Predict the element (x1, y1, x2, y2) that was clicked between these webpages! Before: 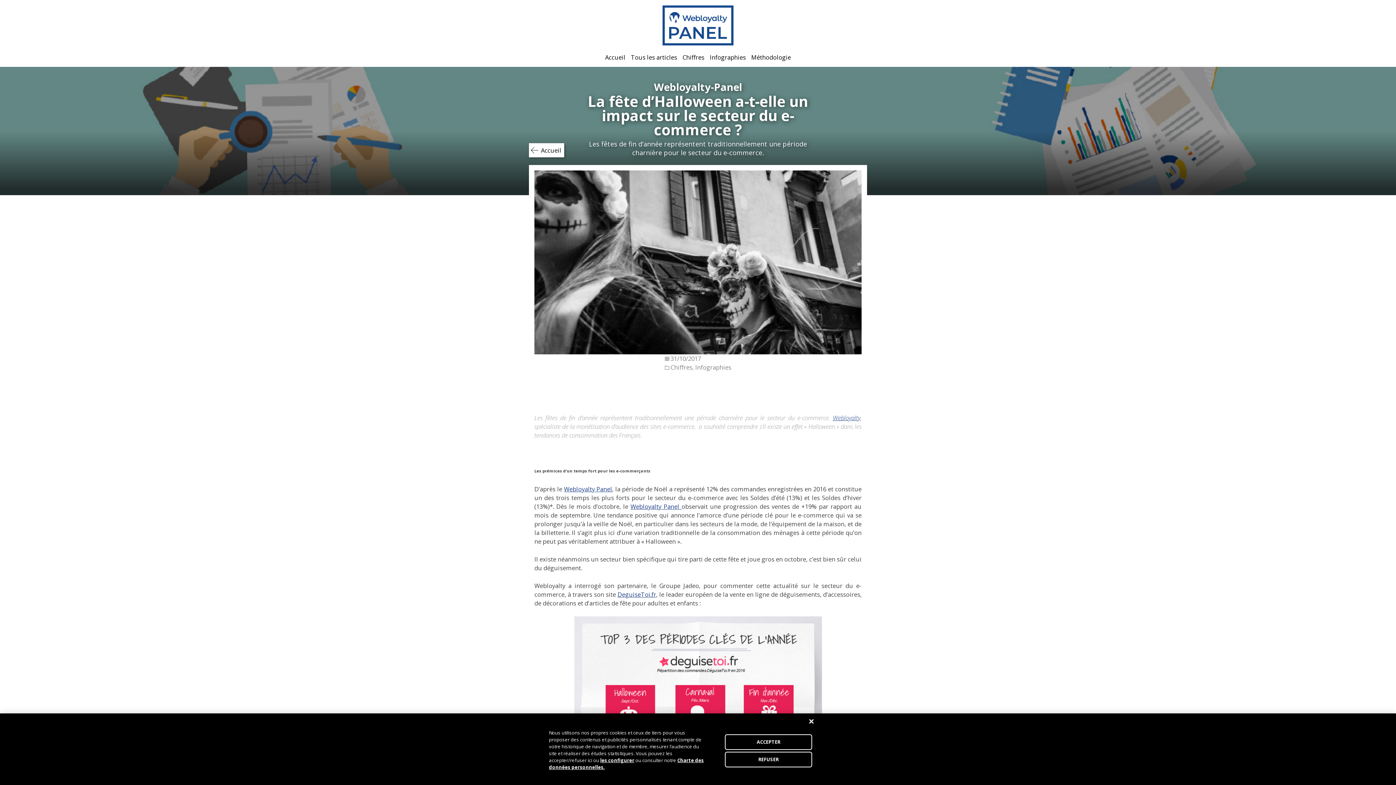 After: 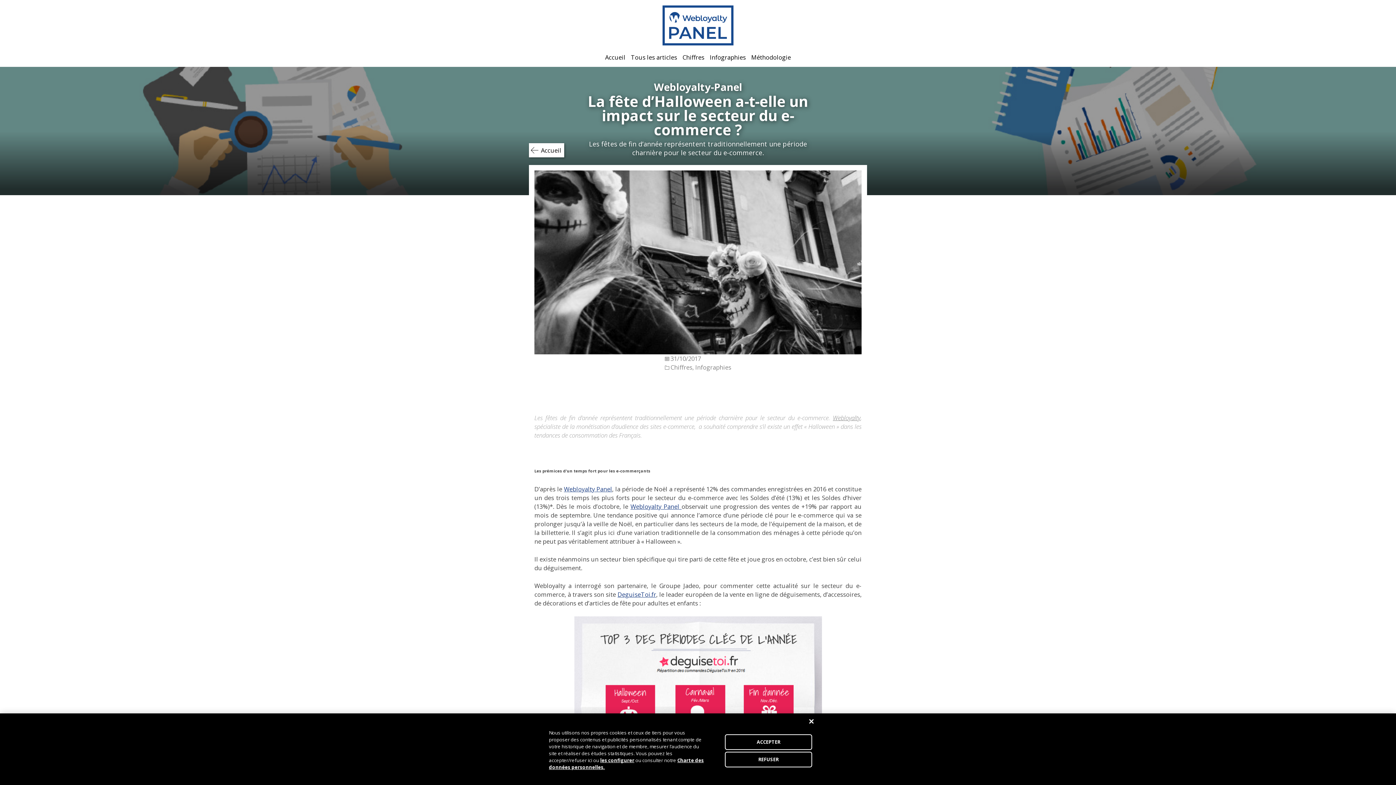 Action: label: Webloyalty bbox: (833, 413, 860, 422)